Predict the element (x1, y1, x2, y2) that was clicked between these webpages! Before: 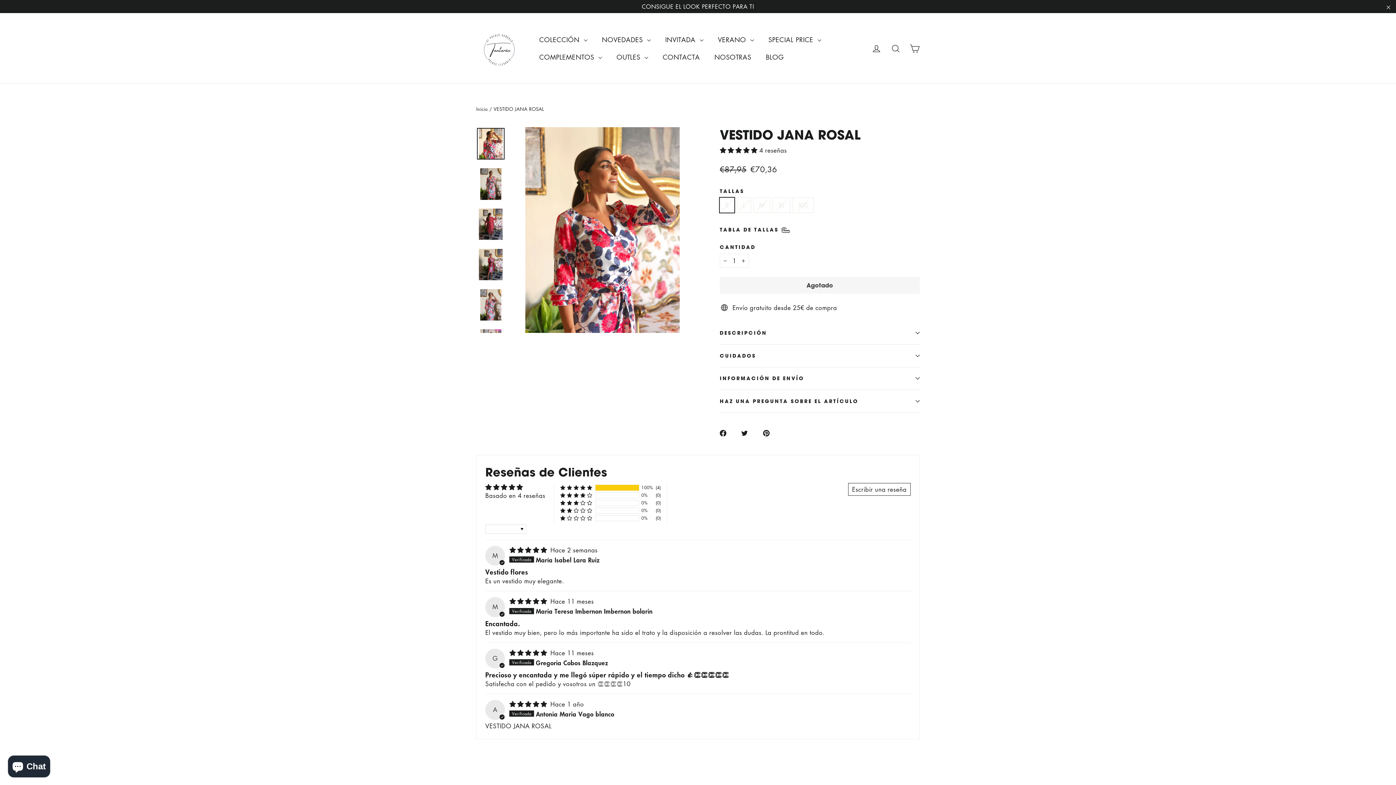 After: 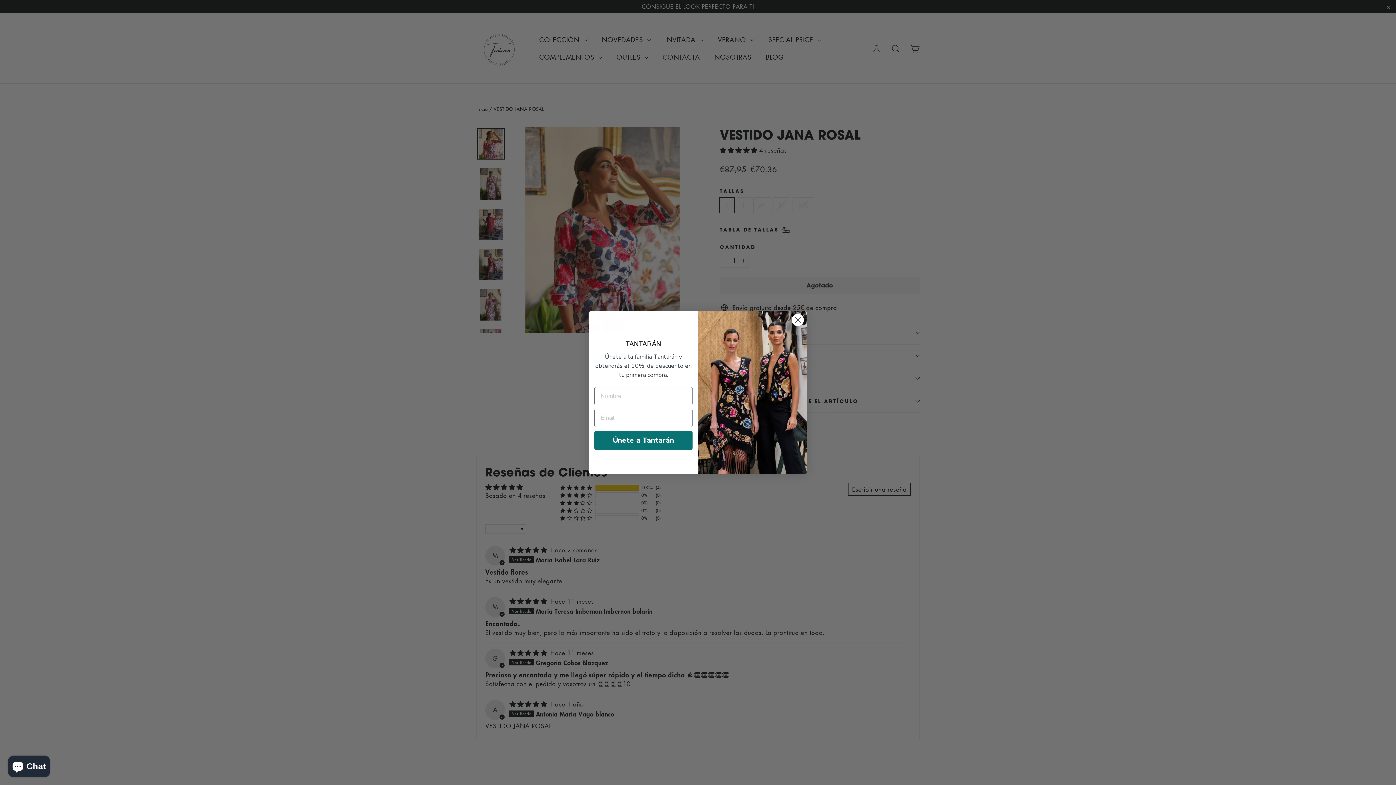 Action: label: Basado en 4 reseñas bbox: (485, 491, 545, 499)